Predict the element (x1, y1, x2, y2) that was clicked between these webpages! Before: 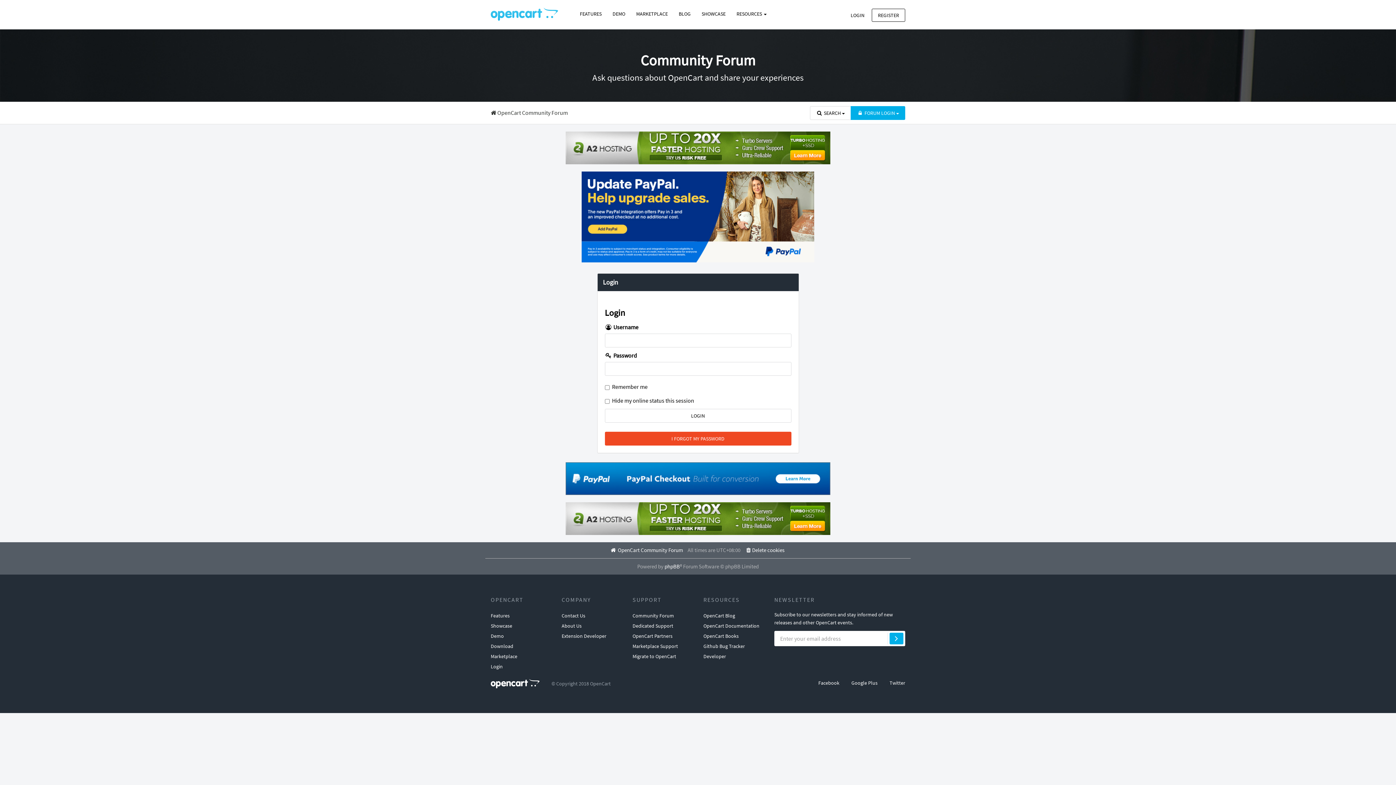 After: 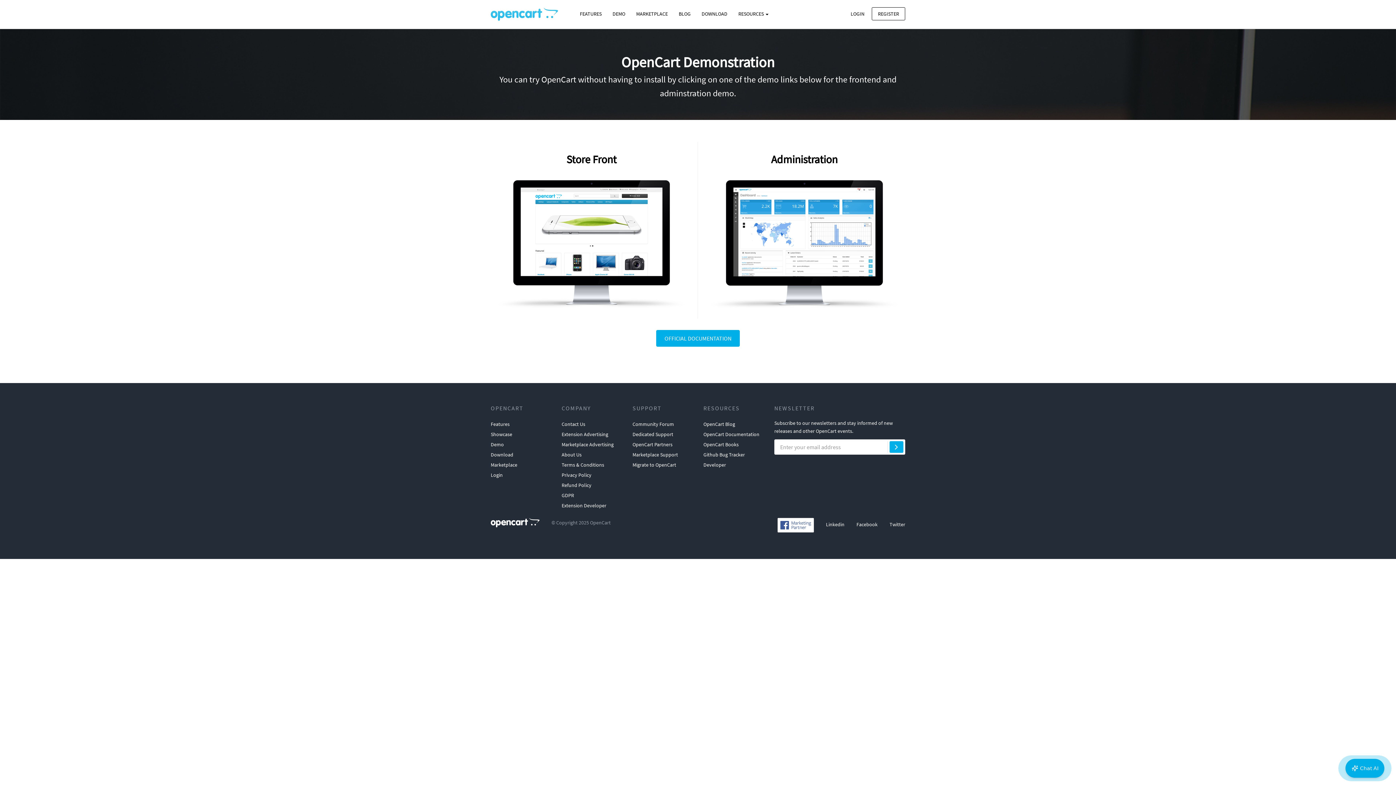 Action: bbox: (490, 631, 504, 641) label: Demo